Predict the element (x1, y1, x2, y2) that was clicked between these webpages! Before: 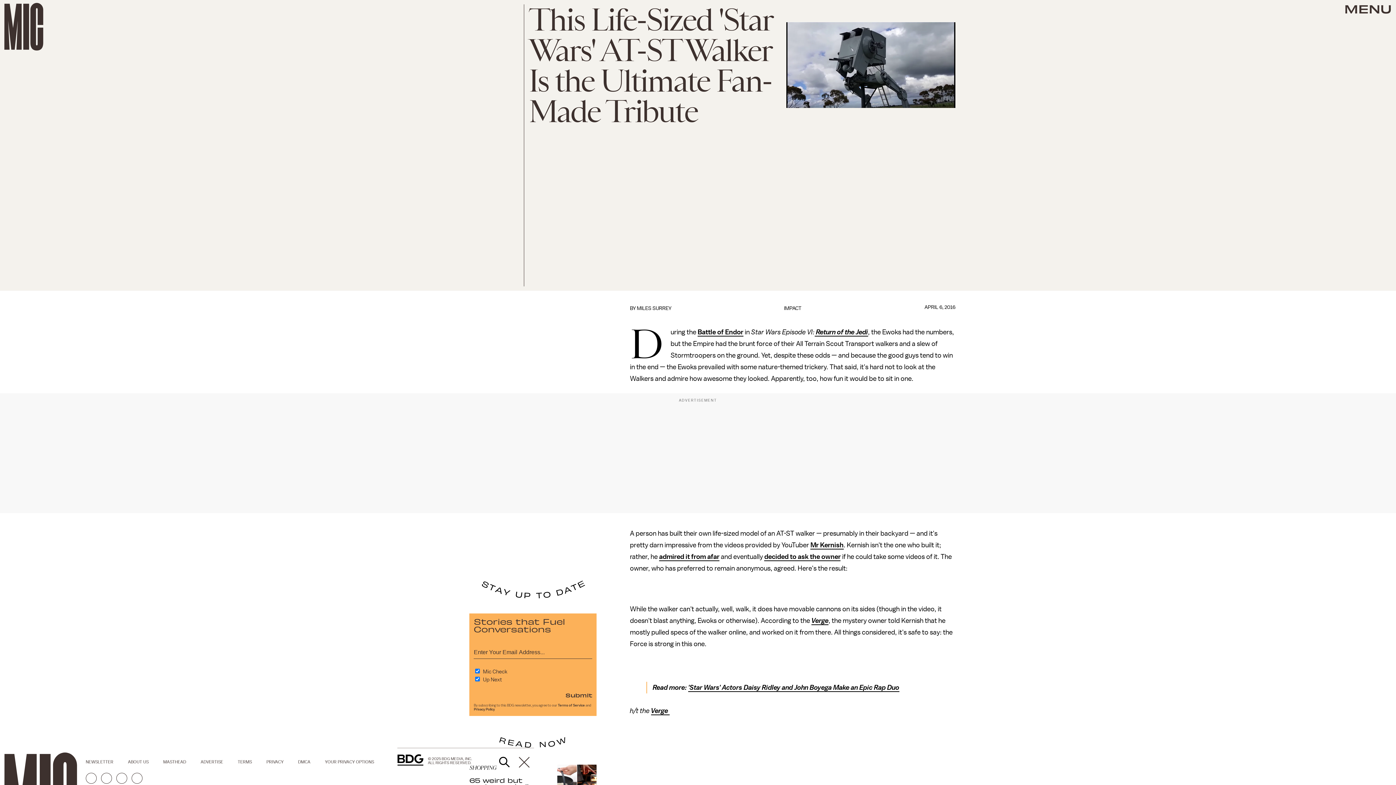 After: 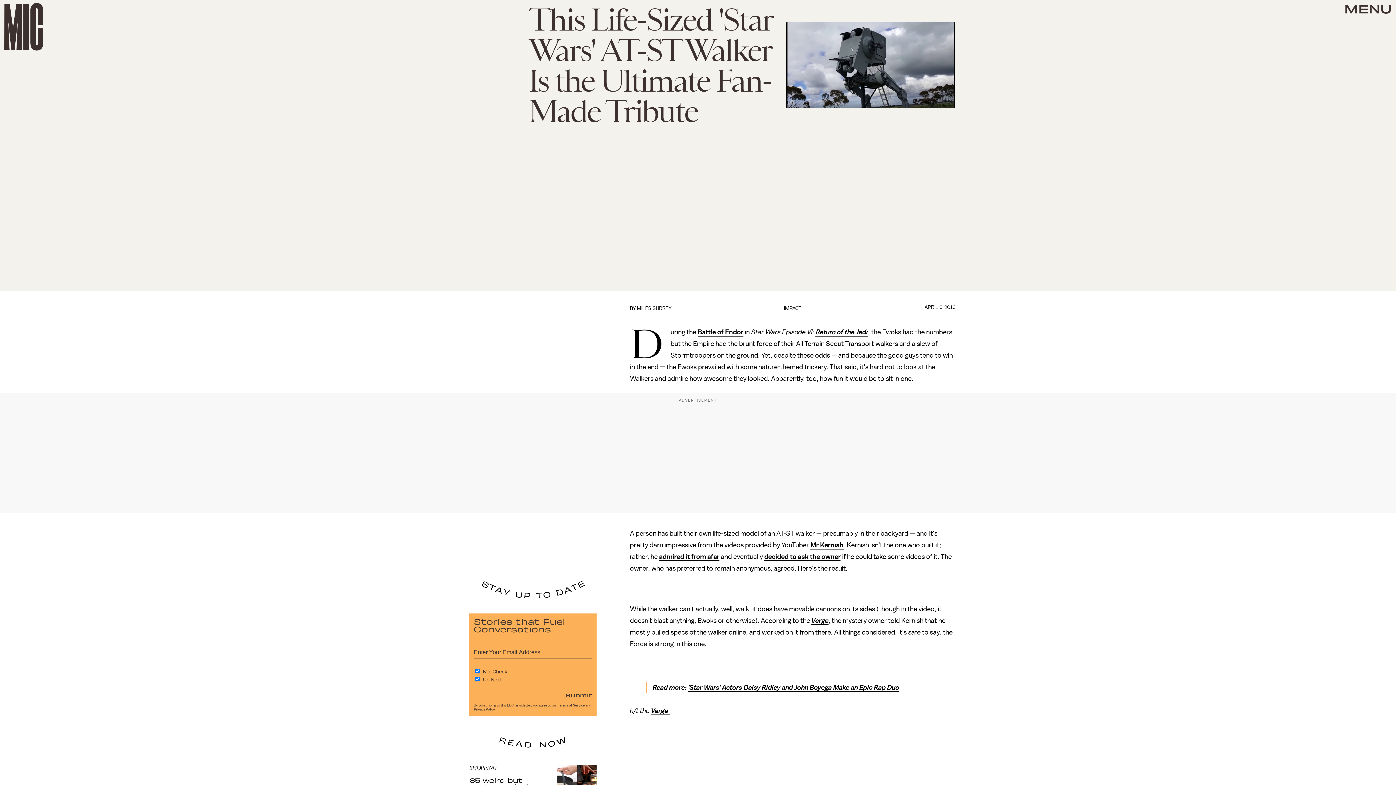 Action: label:  Return of the Jedi bbox: (814, 328, 868, 336)